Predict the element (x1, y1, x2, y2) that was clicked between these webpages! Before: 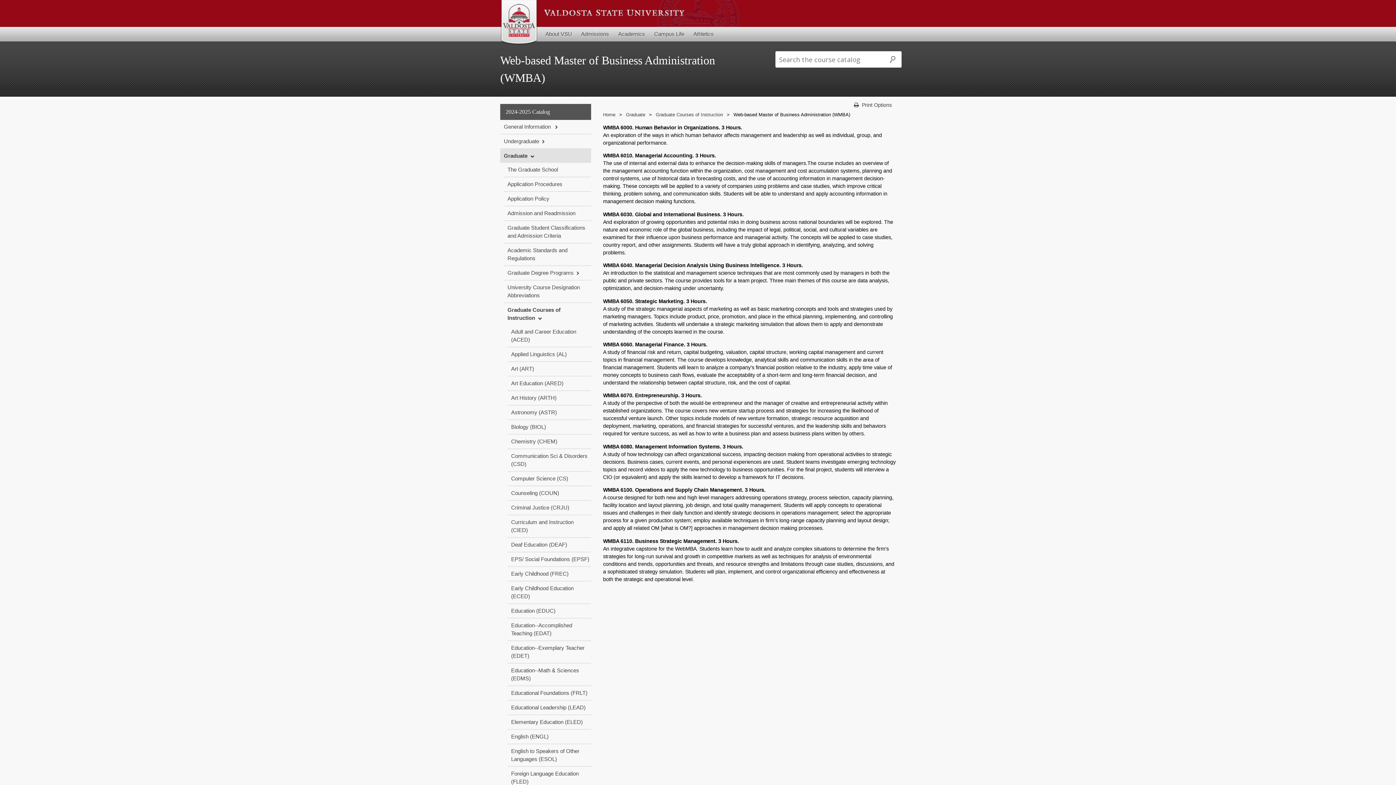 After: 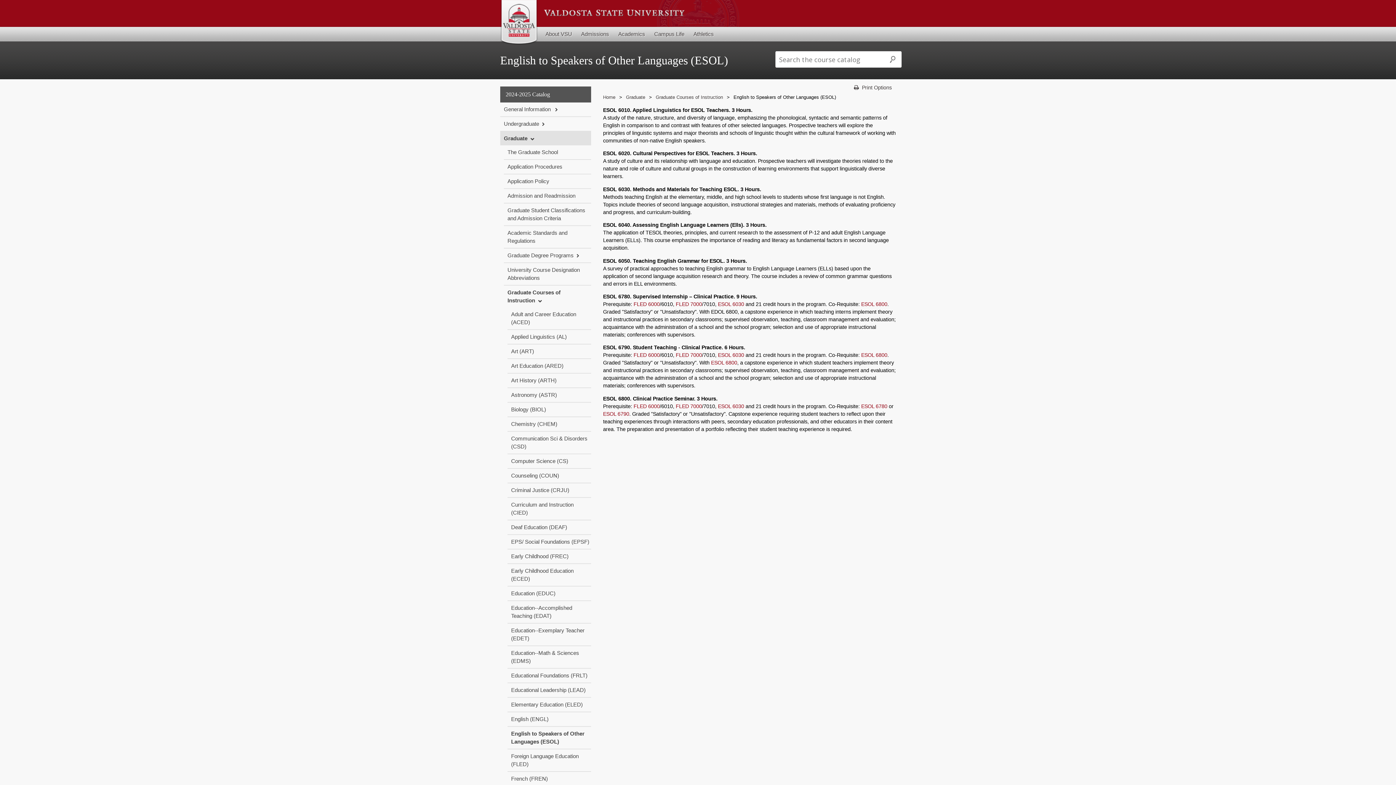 Action: label: English to Speakers of Other Languages (ESOL) bbox: (507, 744, 591, 766)